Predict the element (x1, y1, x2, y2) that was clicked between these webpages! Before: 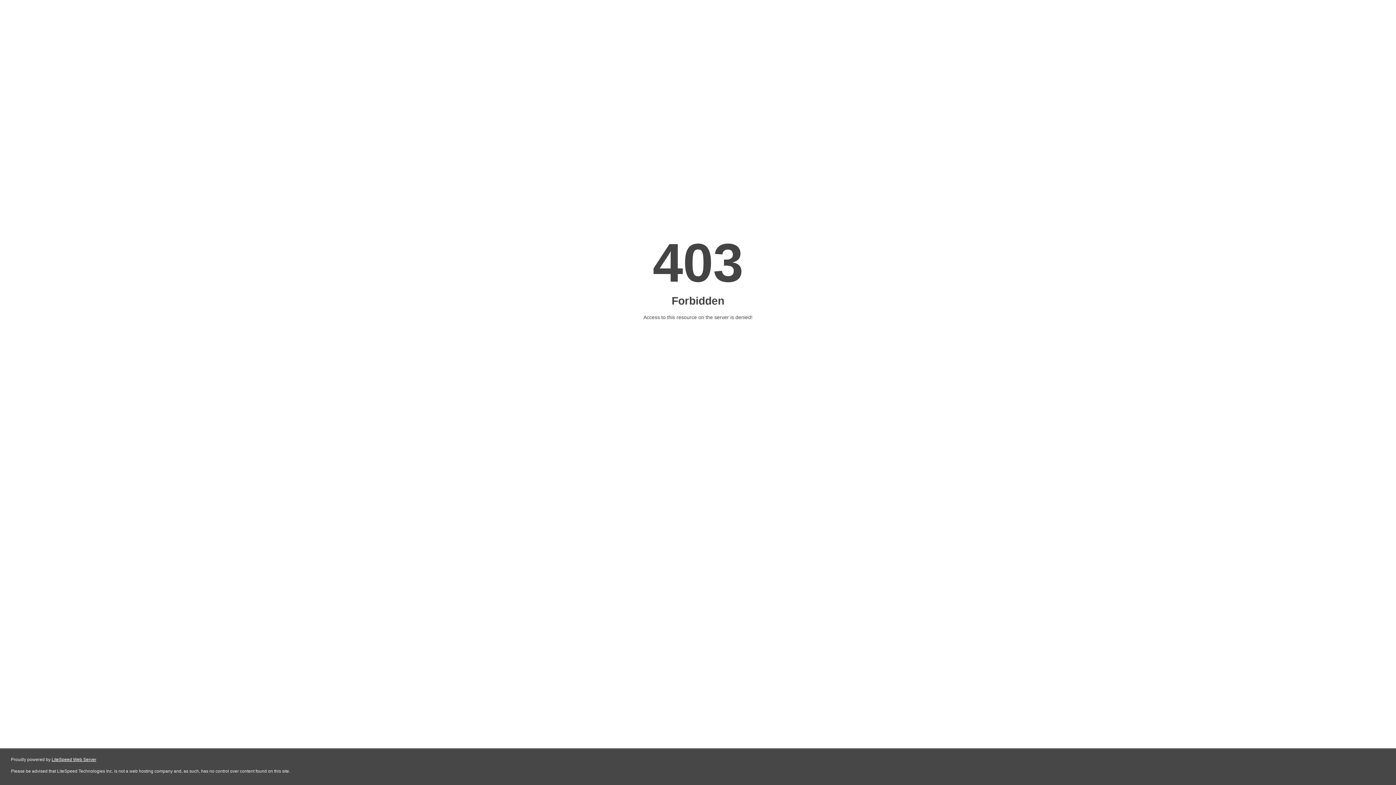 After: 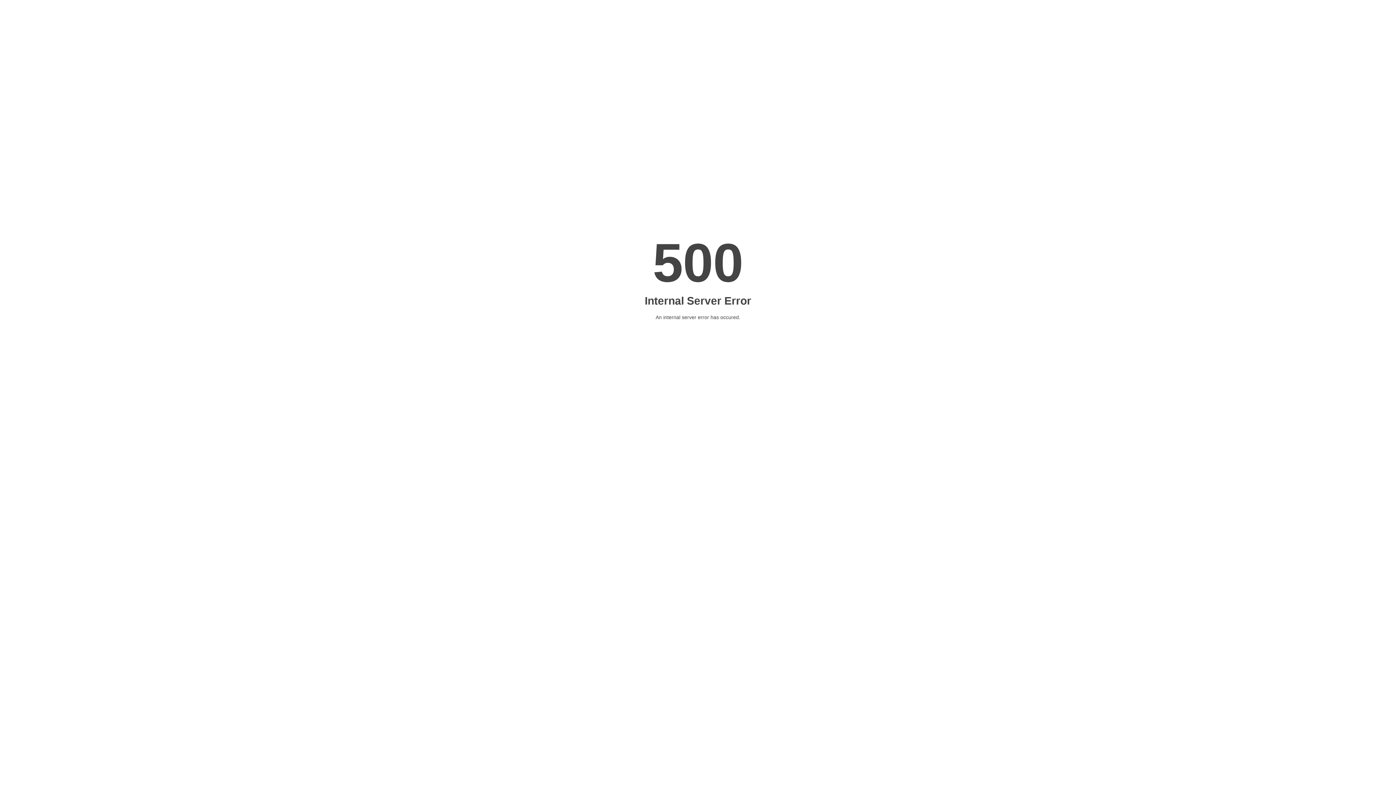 Action: label: LiteSpeed Web Server bbox: (51, 757, 96, 762)